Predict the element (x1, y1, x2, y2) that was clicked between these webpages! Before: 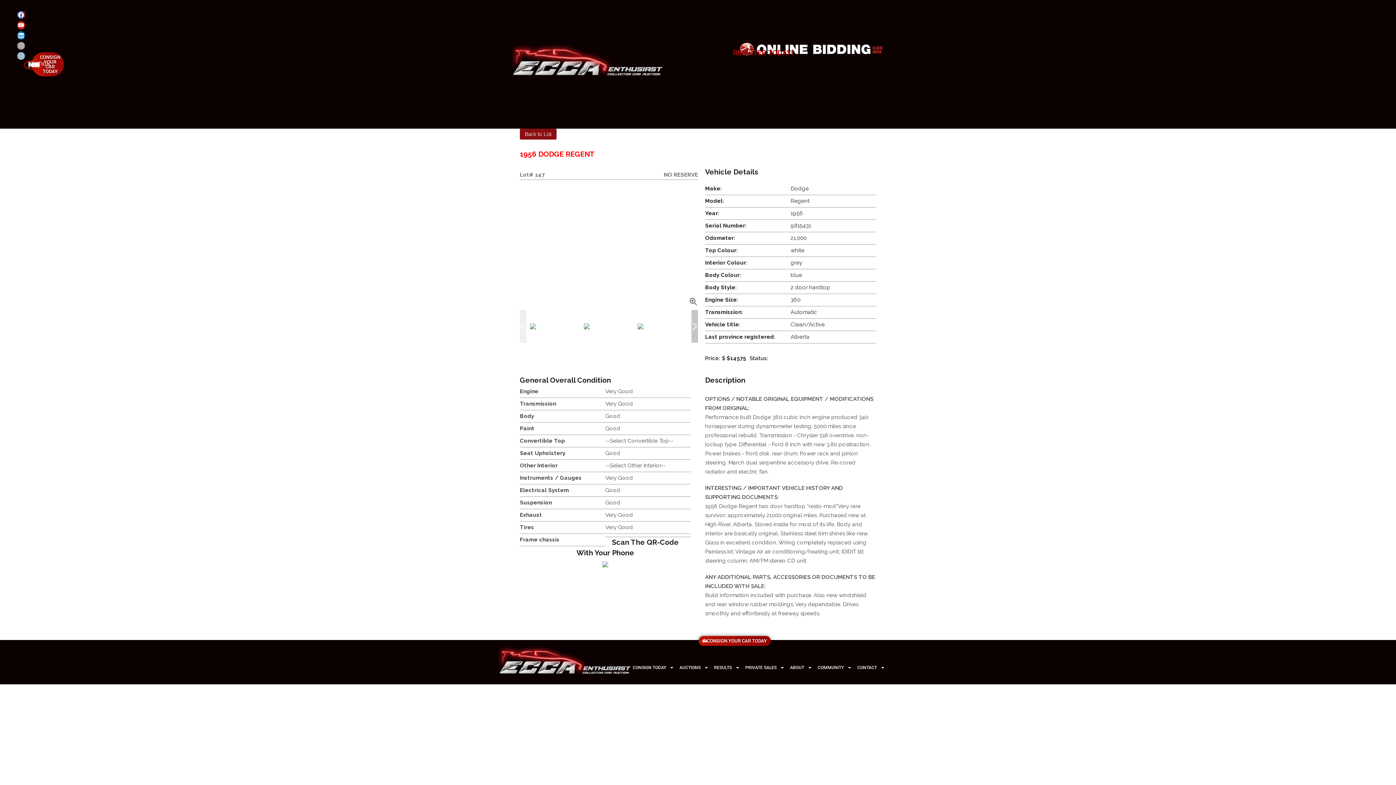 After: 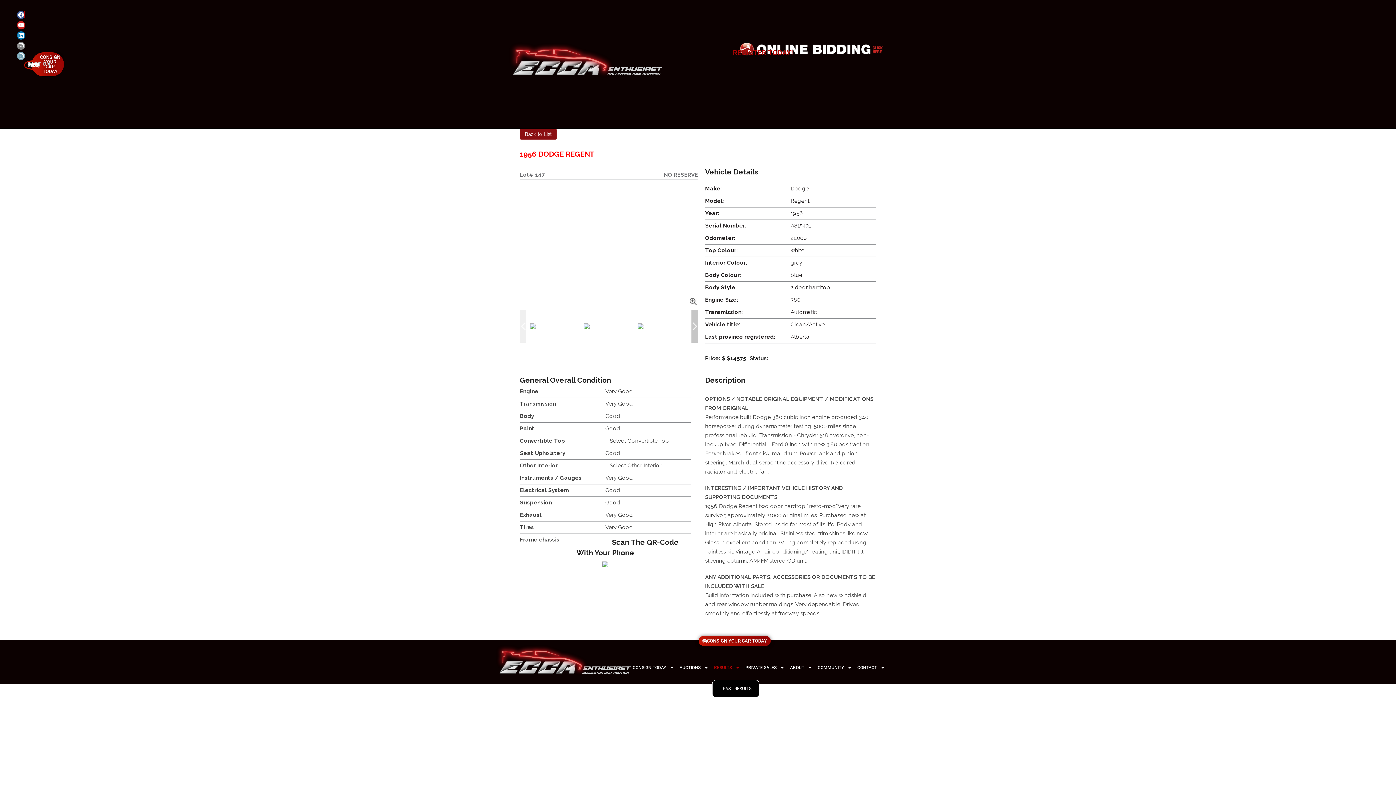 Action: bbox: (712, 664, 741, 671) label: RESULTS